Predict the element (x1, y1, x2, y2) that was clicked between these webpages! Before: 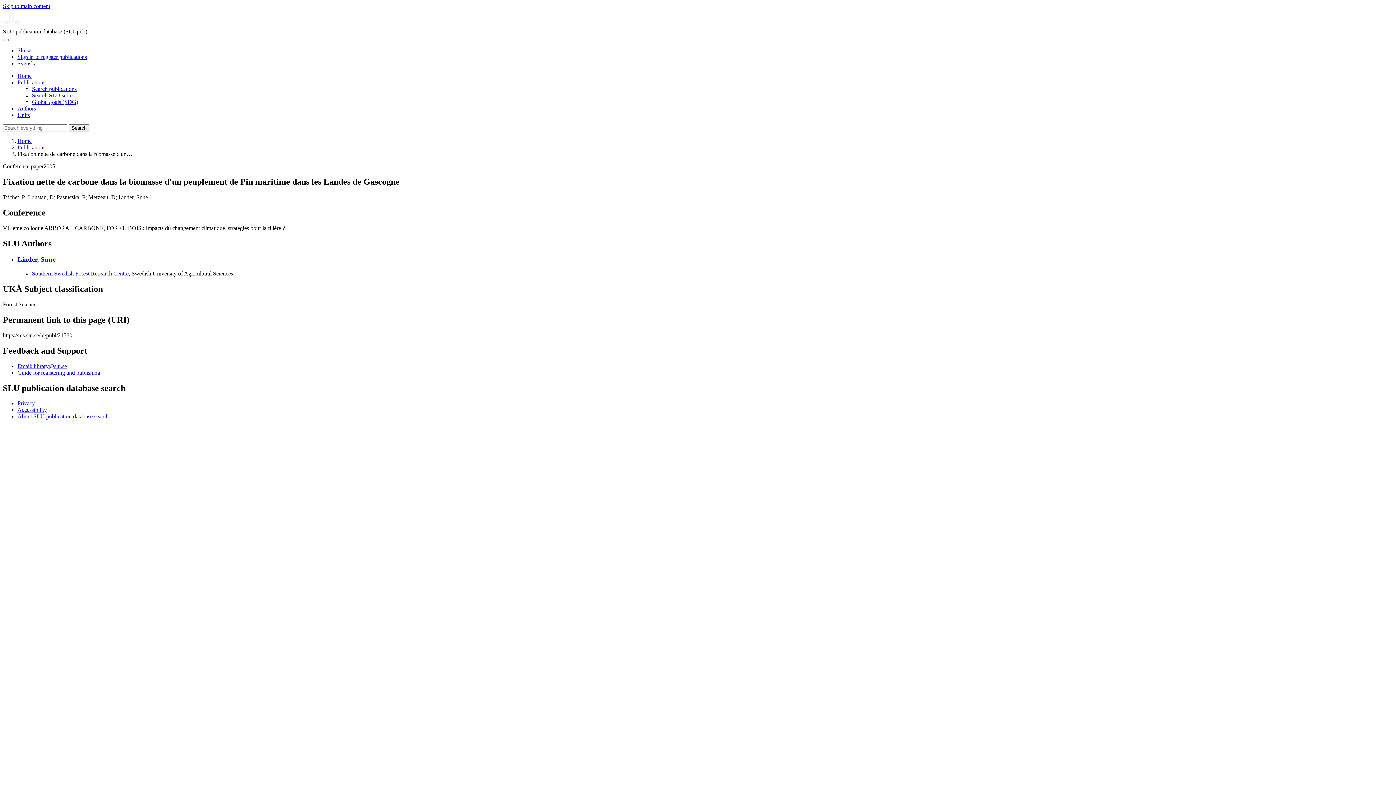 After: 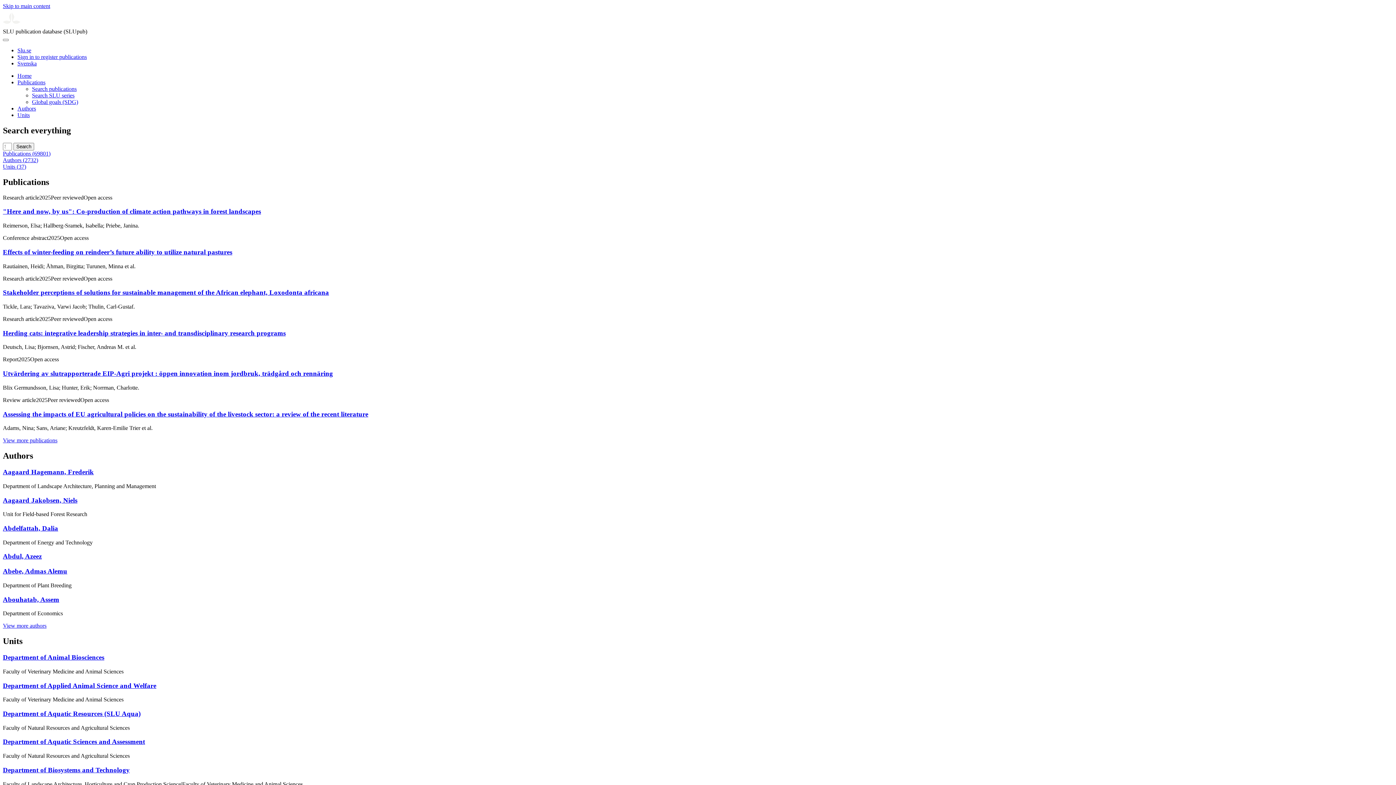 Action: bbox: (68, 124, 89, 132) label: Search